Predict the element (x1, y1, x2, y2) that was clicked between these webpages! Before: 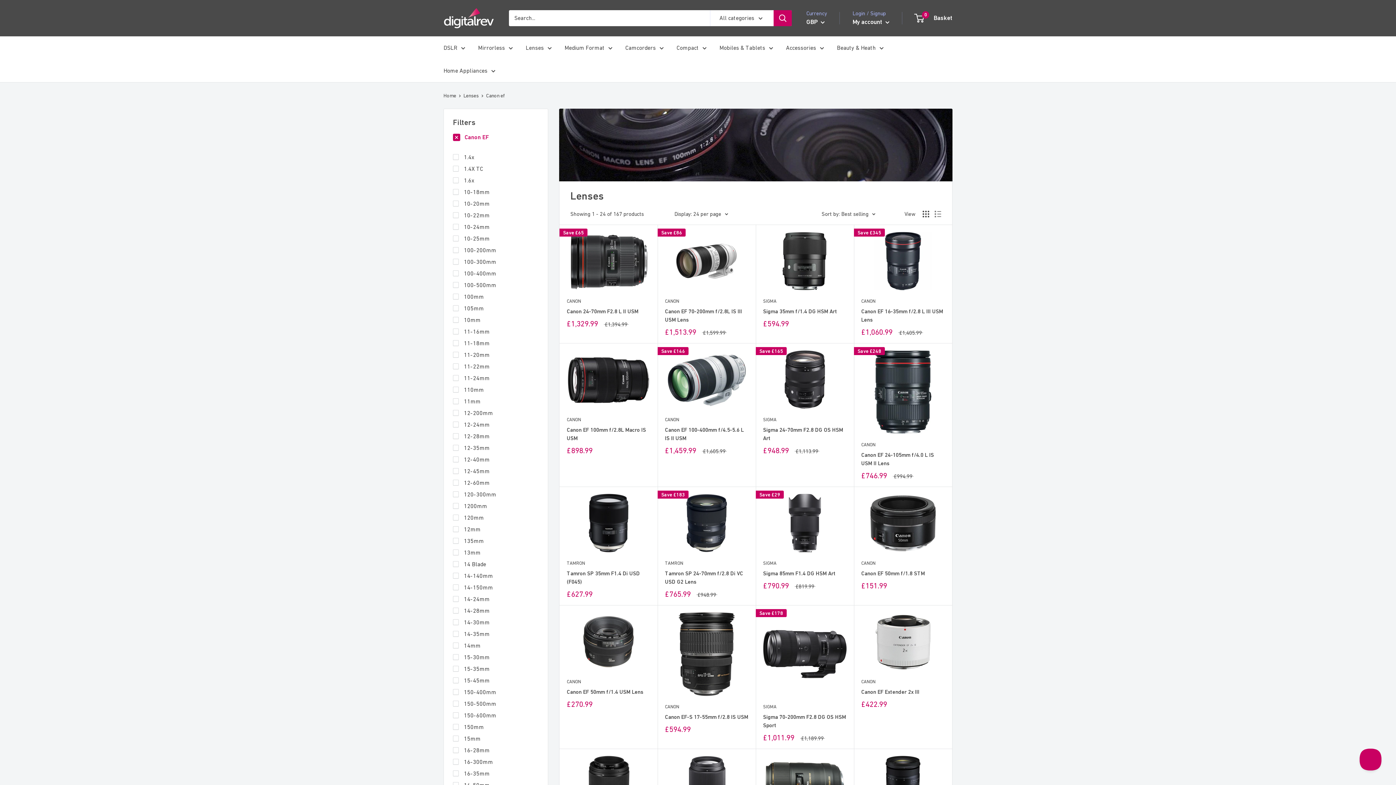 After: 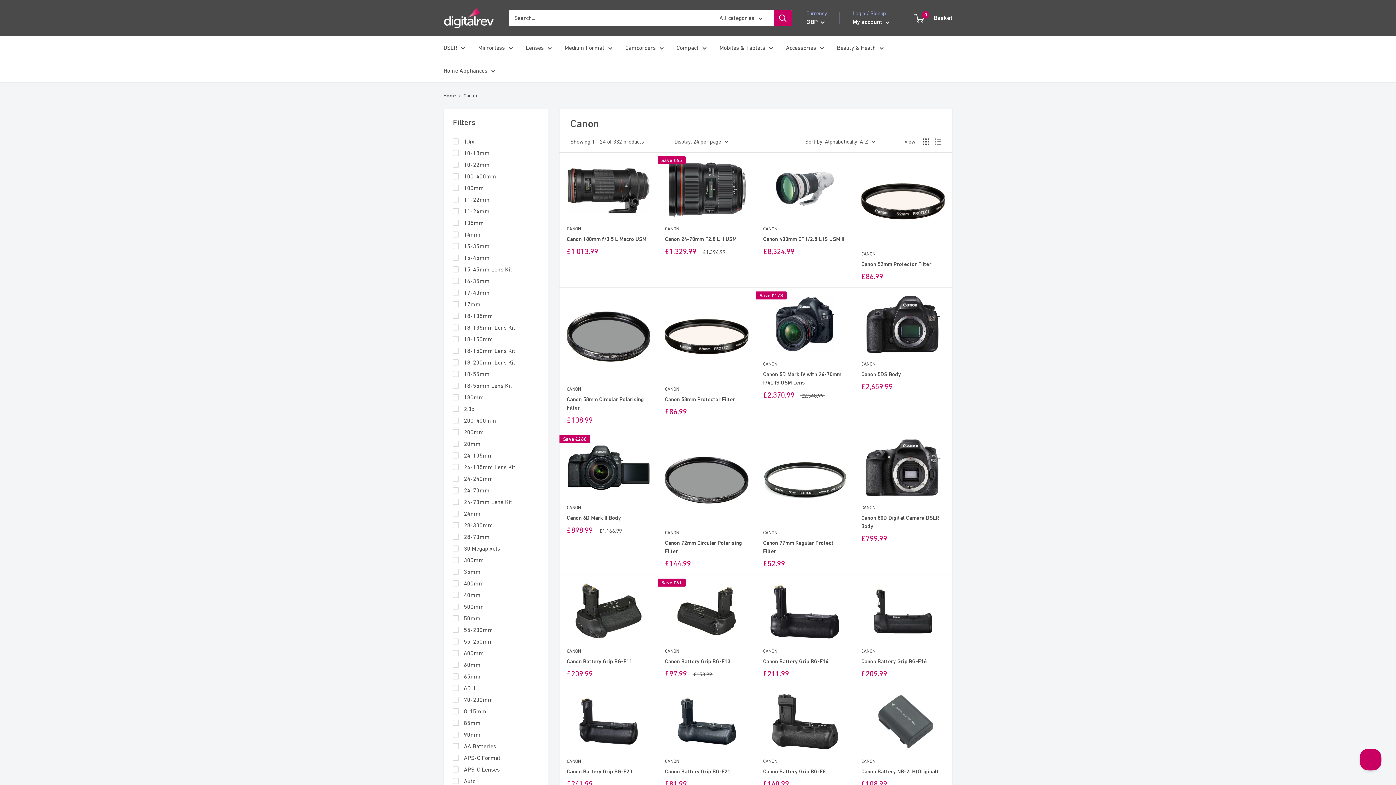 Action: bbox: (566, 678, 650, 685) label: CANON